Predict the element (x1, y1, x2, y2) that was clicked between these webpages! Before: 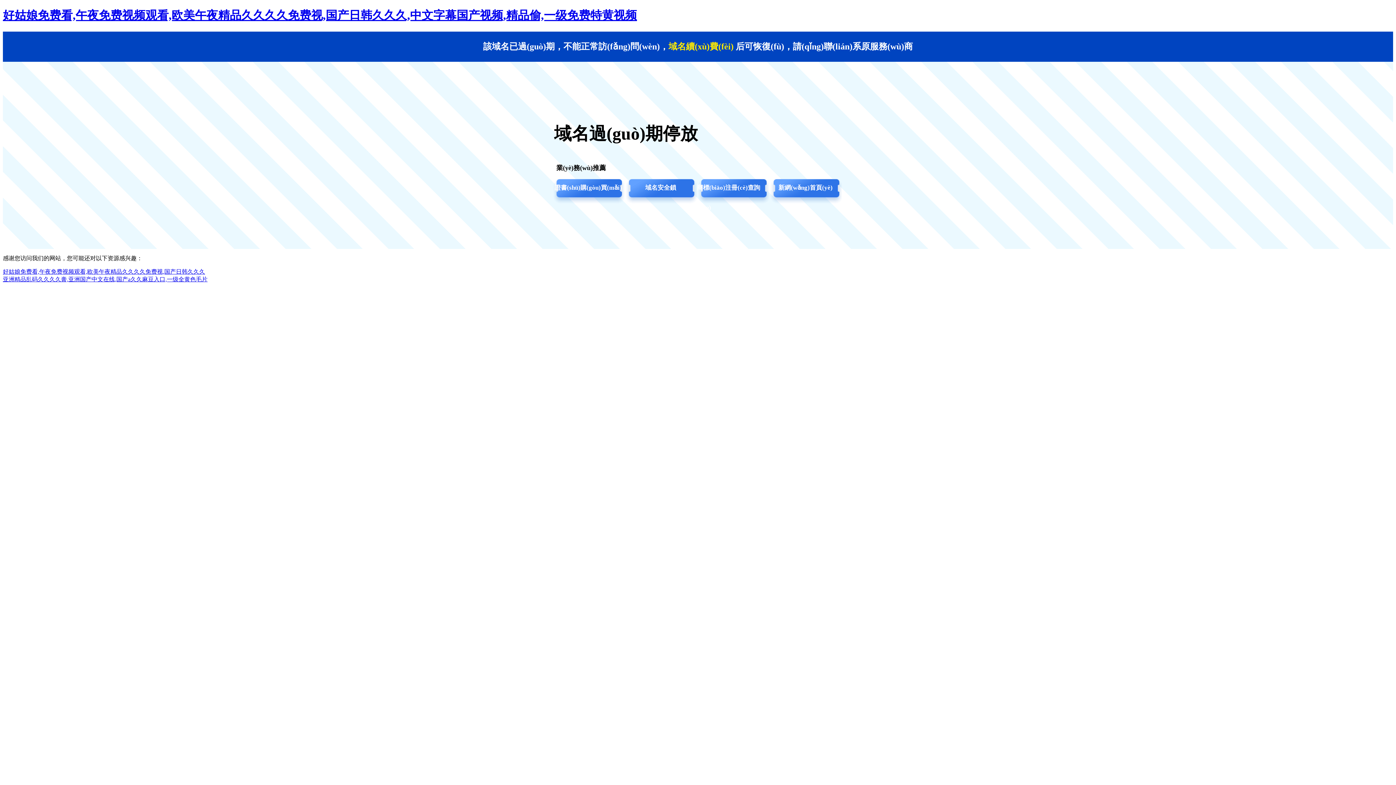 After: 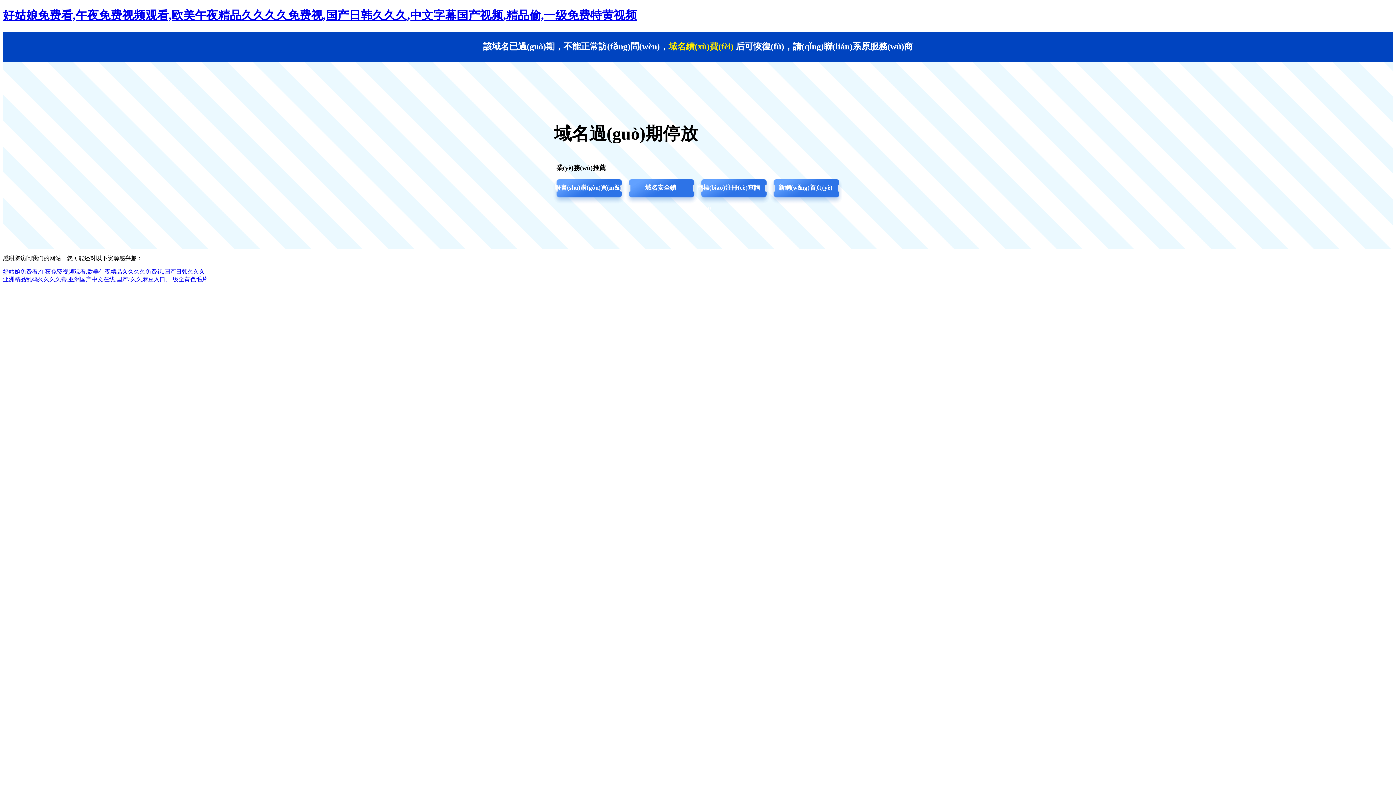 Action: label: 新網(wǎng)首頁(yè) bbox: (769, 177, 842, 204)